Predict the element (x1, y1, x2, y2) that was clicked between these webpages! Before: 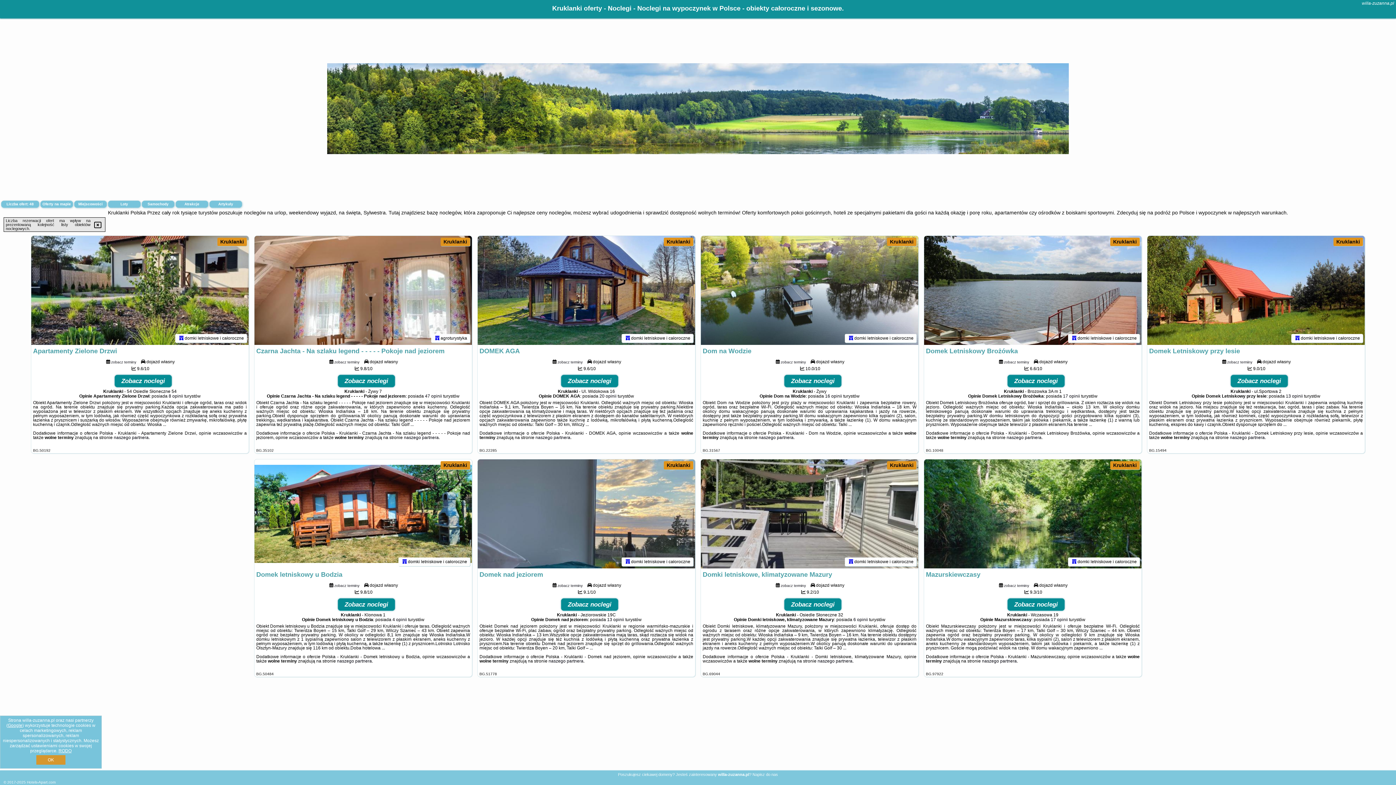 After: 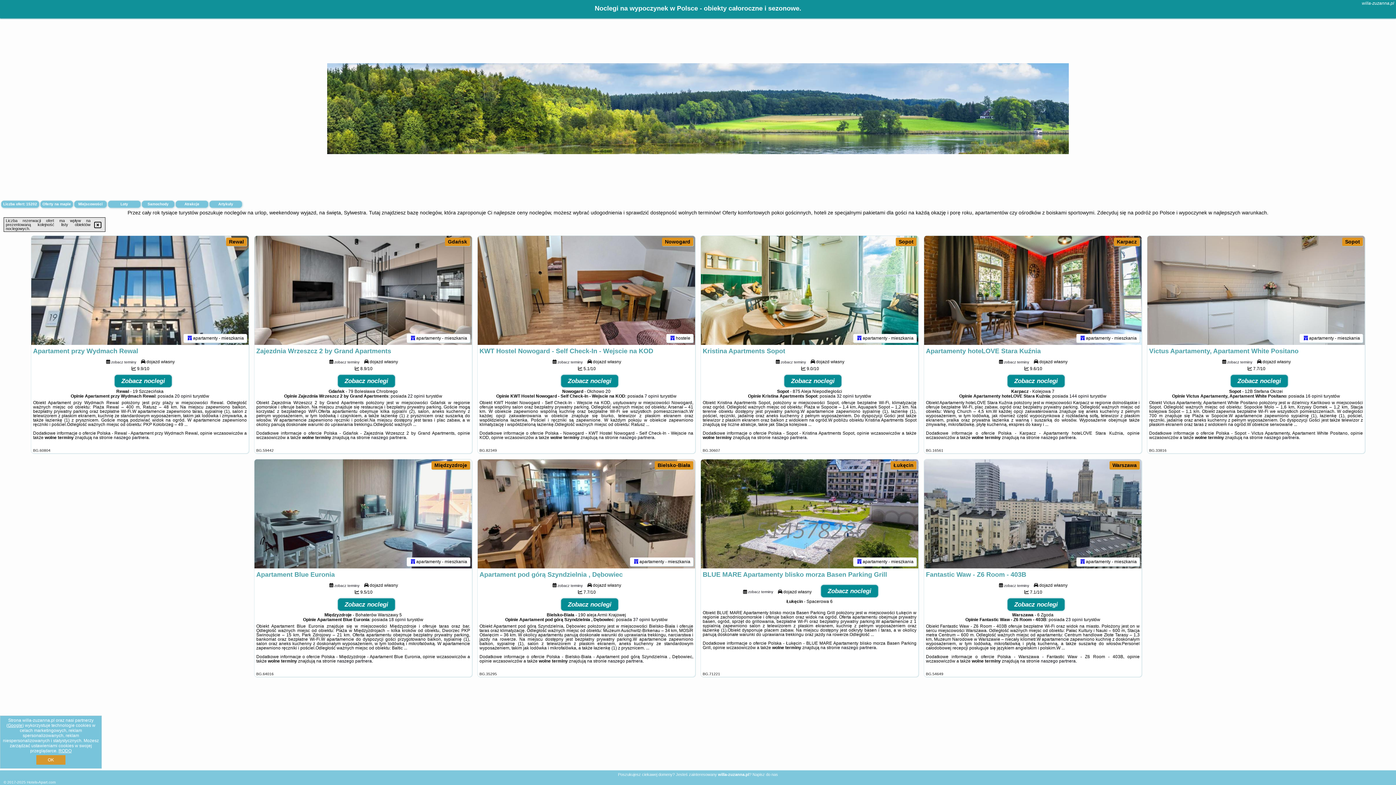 Action: label: willa-zuzanna.pl bbox: (1362, 0, 1394, 5)